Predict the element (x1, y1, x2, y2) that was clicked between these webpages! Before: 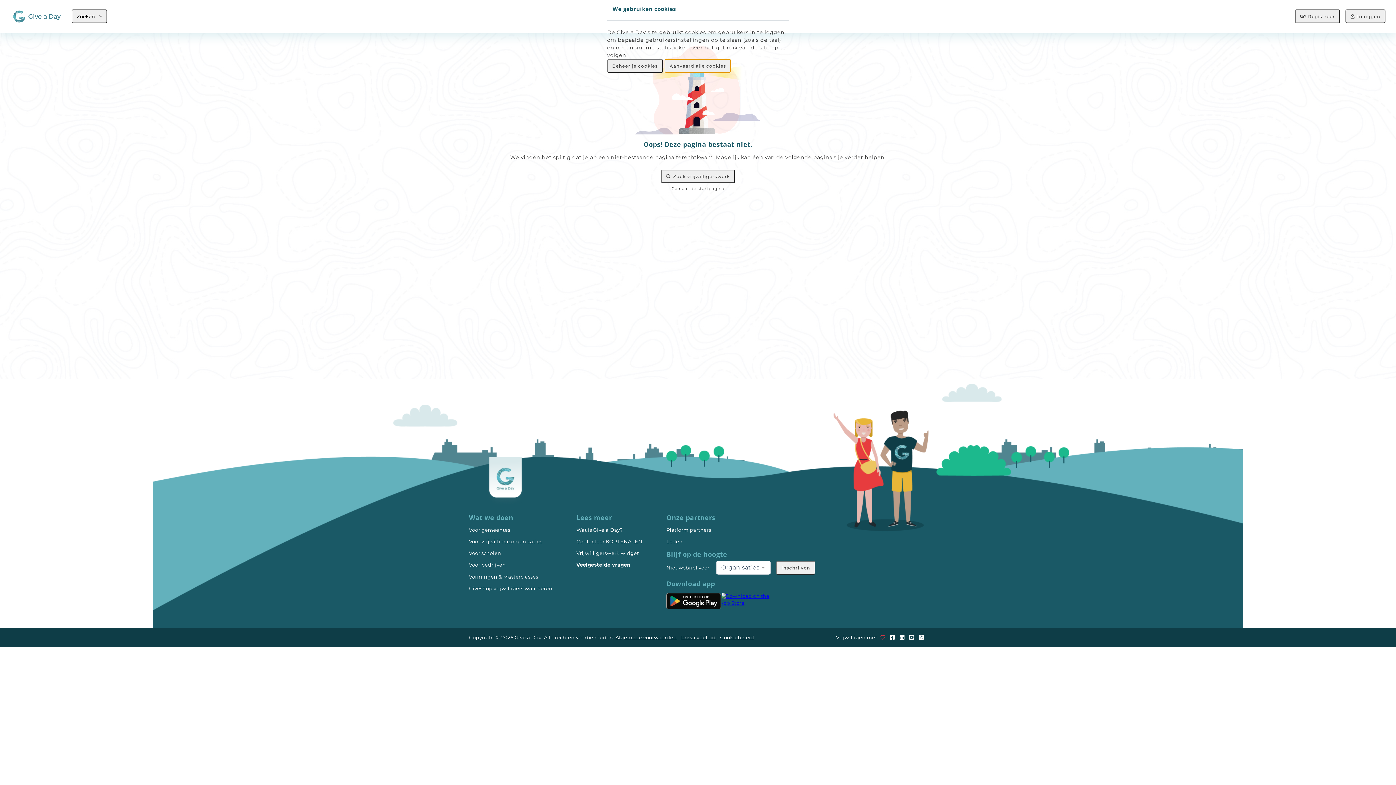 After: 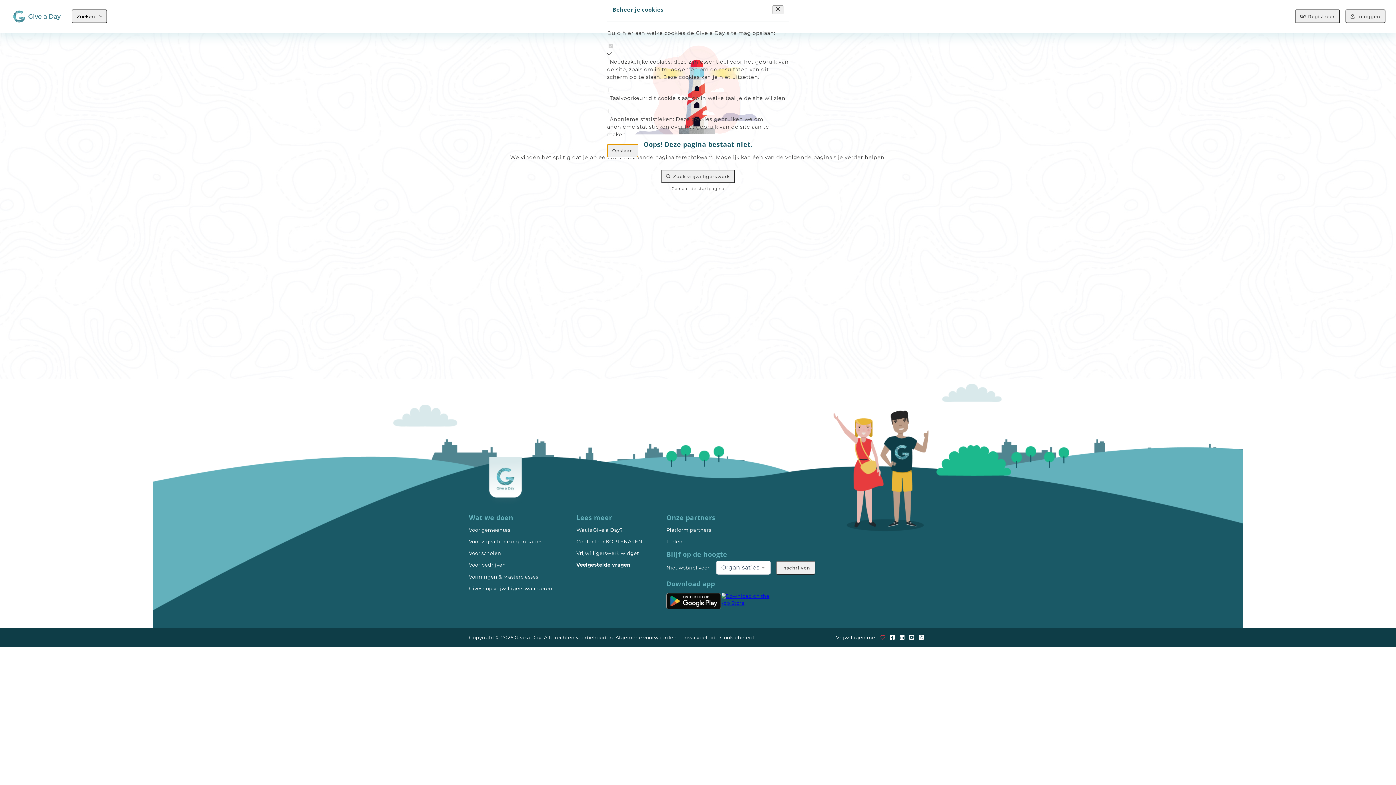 Action: label: Beheer je cookies bbox: (607, 59, 663, 72)